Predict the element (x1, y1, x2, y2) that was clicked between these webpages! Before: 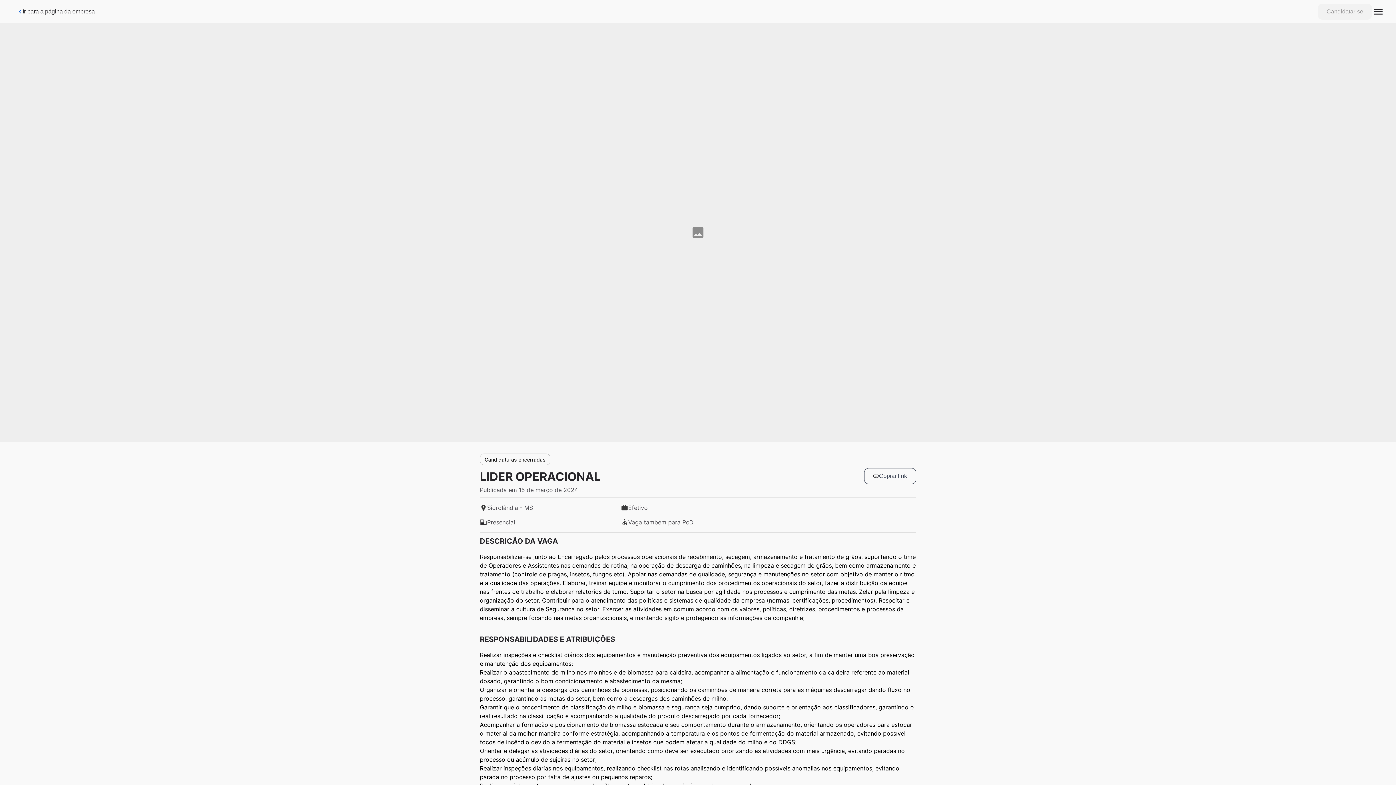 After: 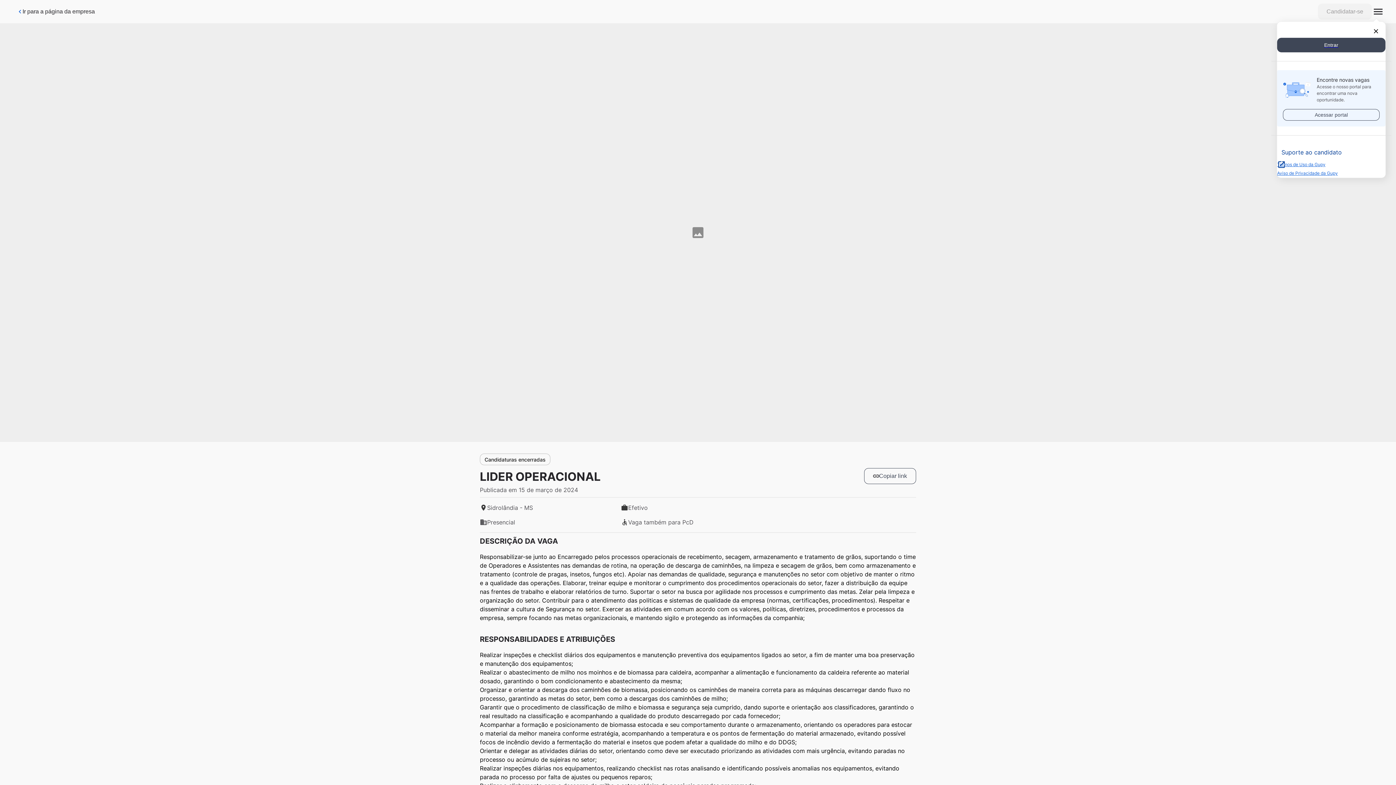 Action: bbox: (1372, 0, 1384, 23)